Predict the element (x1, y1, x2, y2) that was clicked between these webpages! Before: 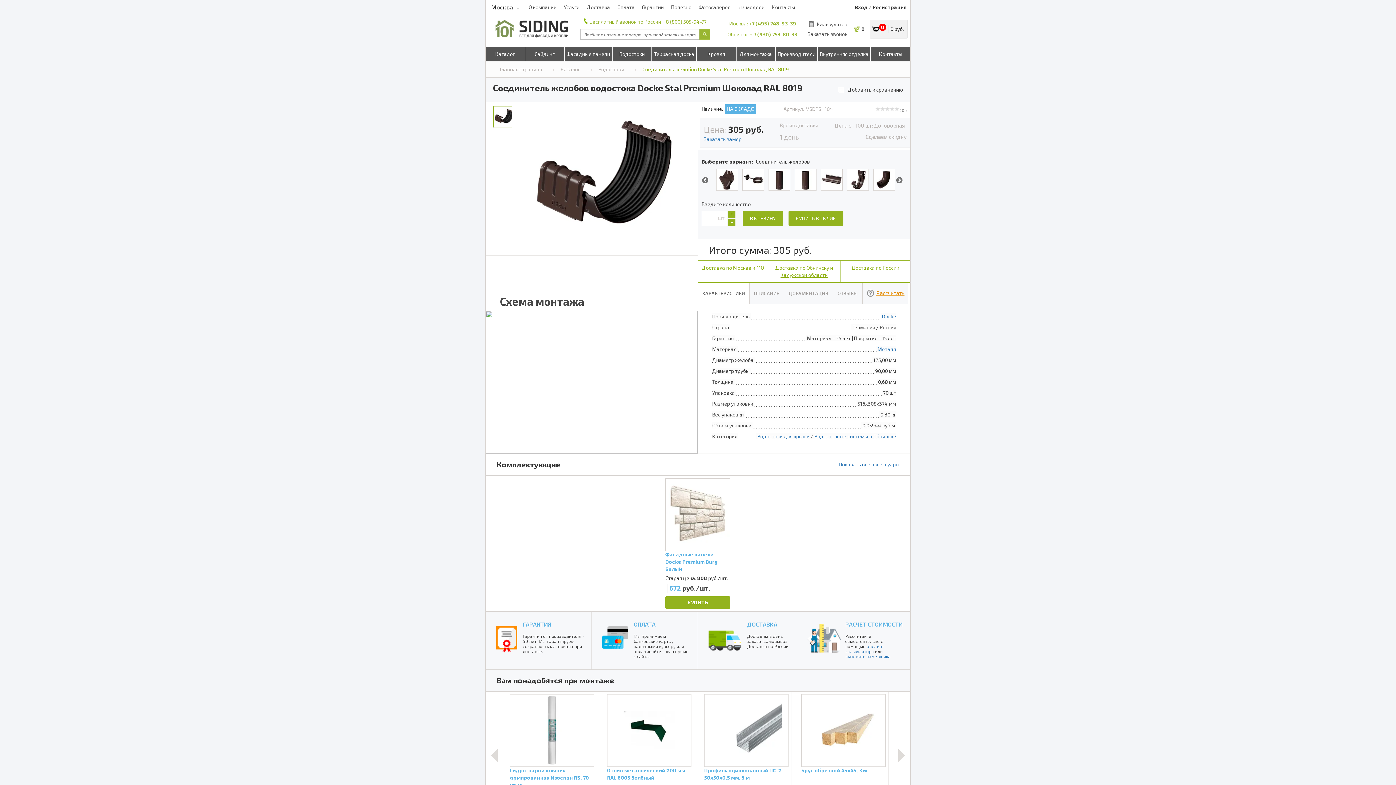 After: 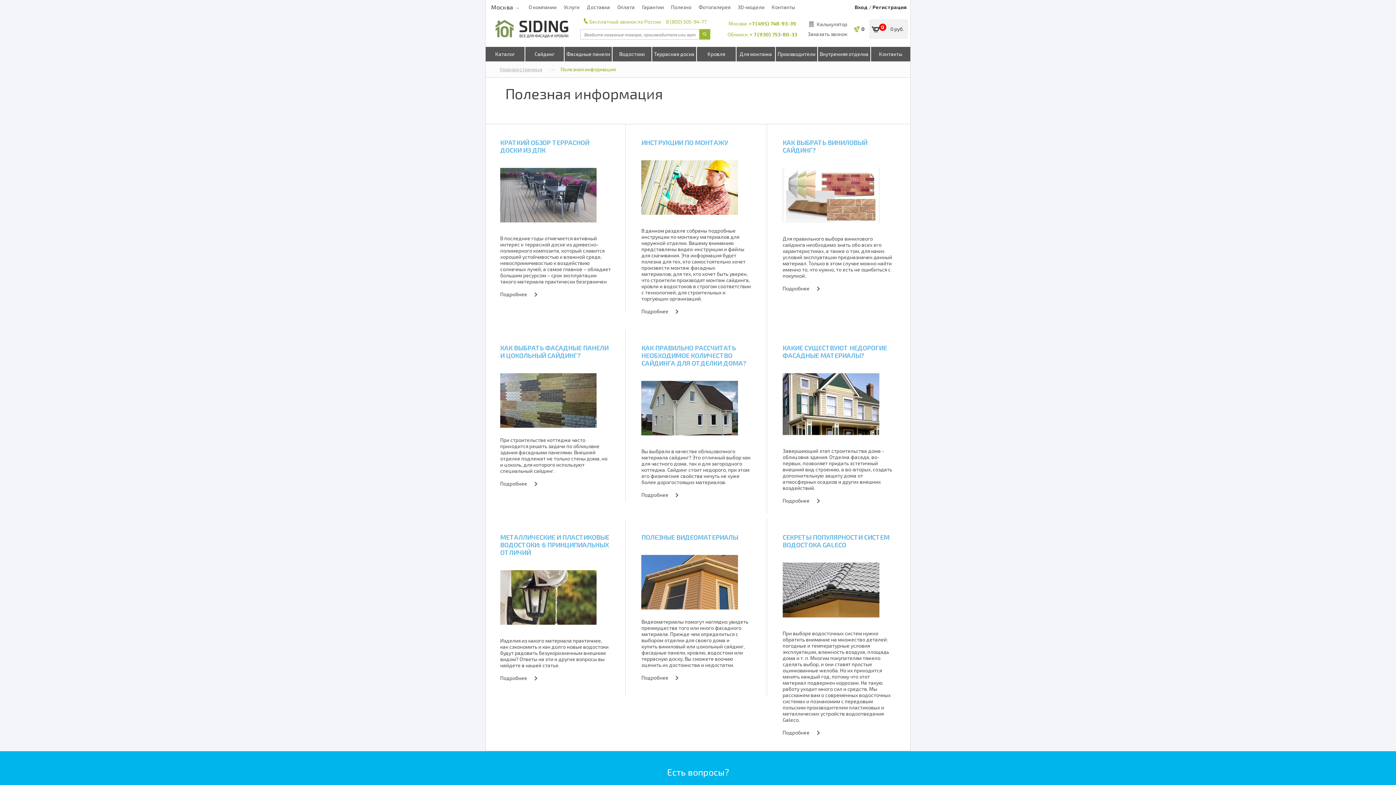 Action: label: Полезно bbox: (671, 4, 691, 10)